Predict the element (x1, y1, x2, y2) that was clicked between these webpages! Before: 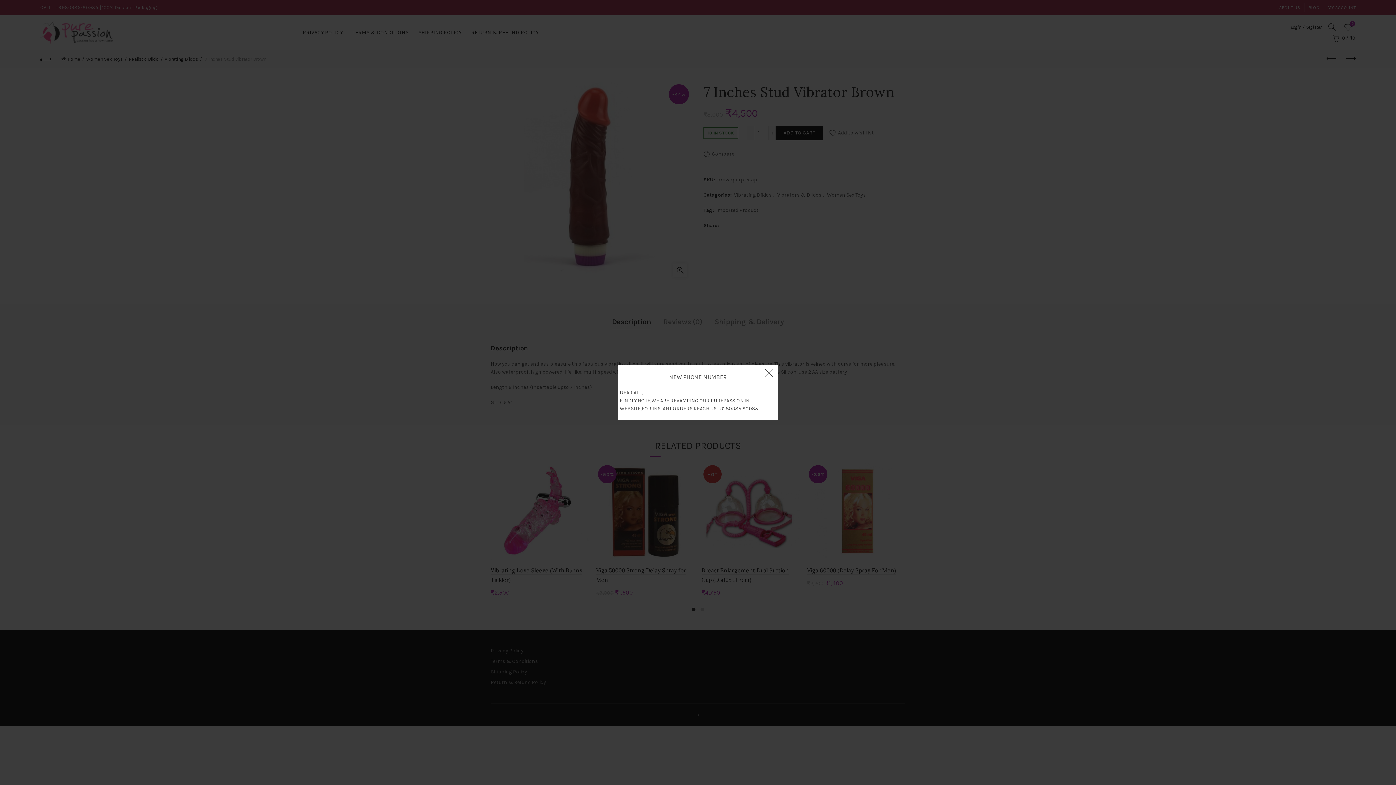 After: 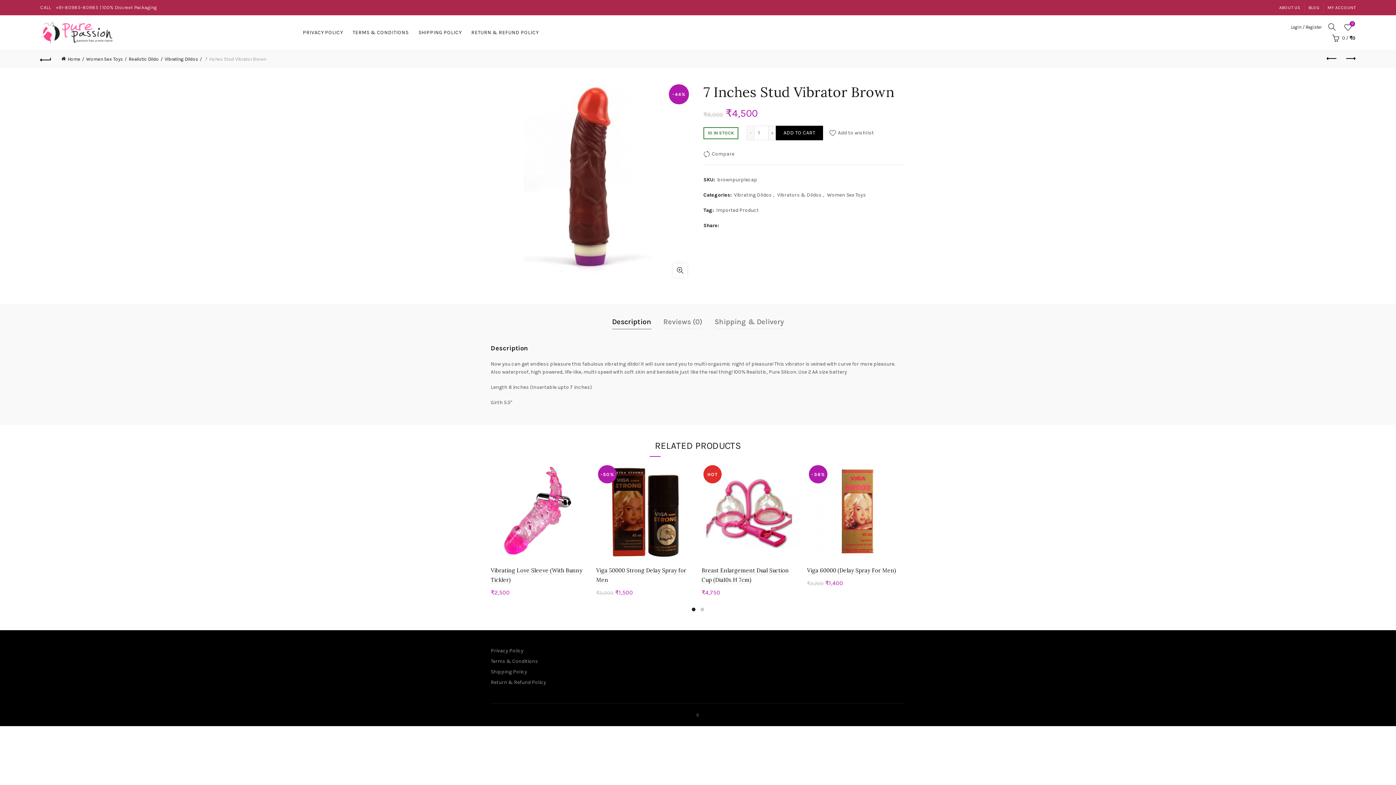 Action: bbox: (762, 365, 778, 381) label: ×